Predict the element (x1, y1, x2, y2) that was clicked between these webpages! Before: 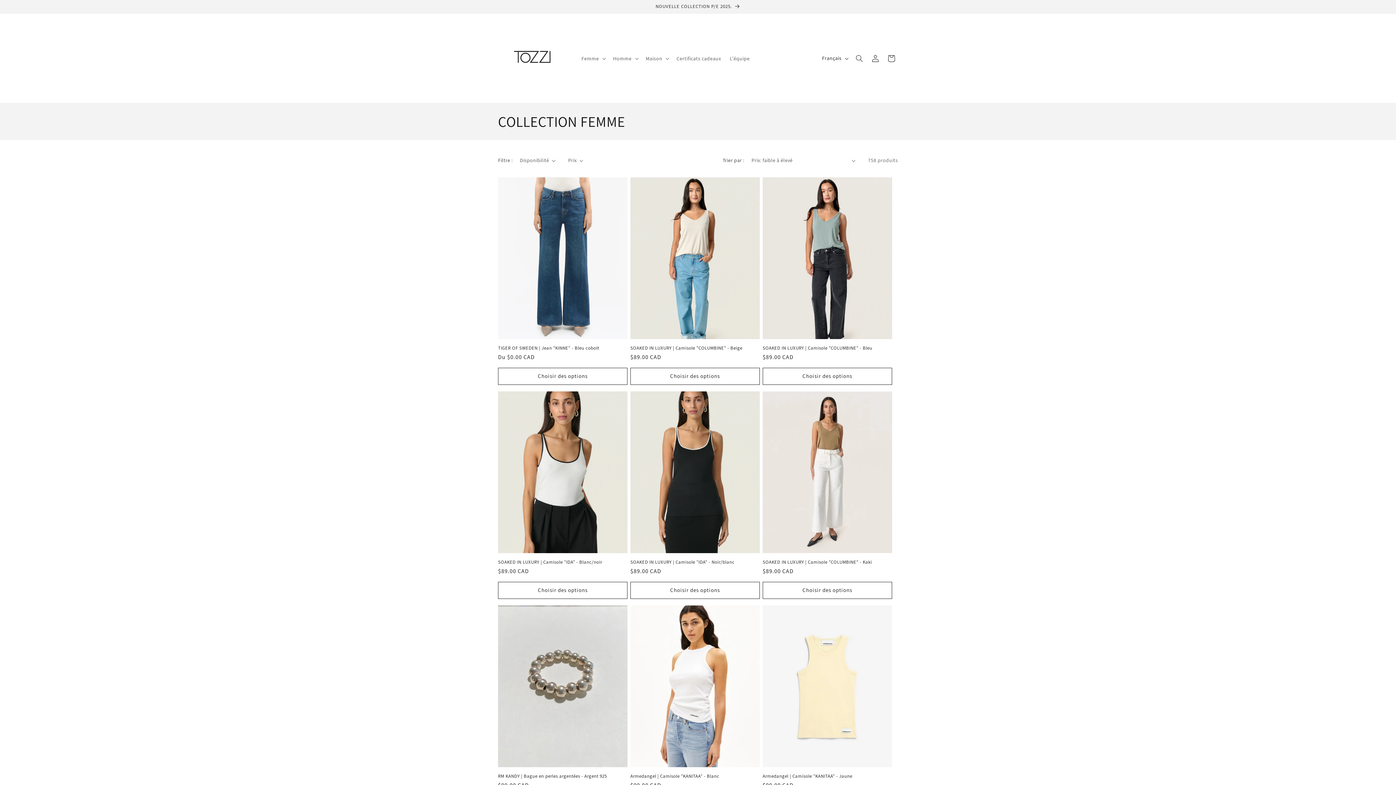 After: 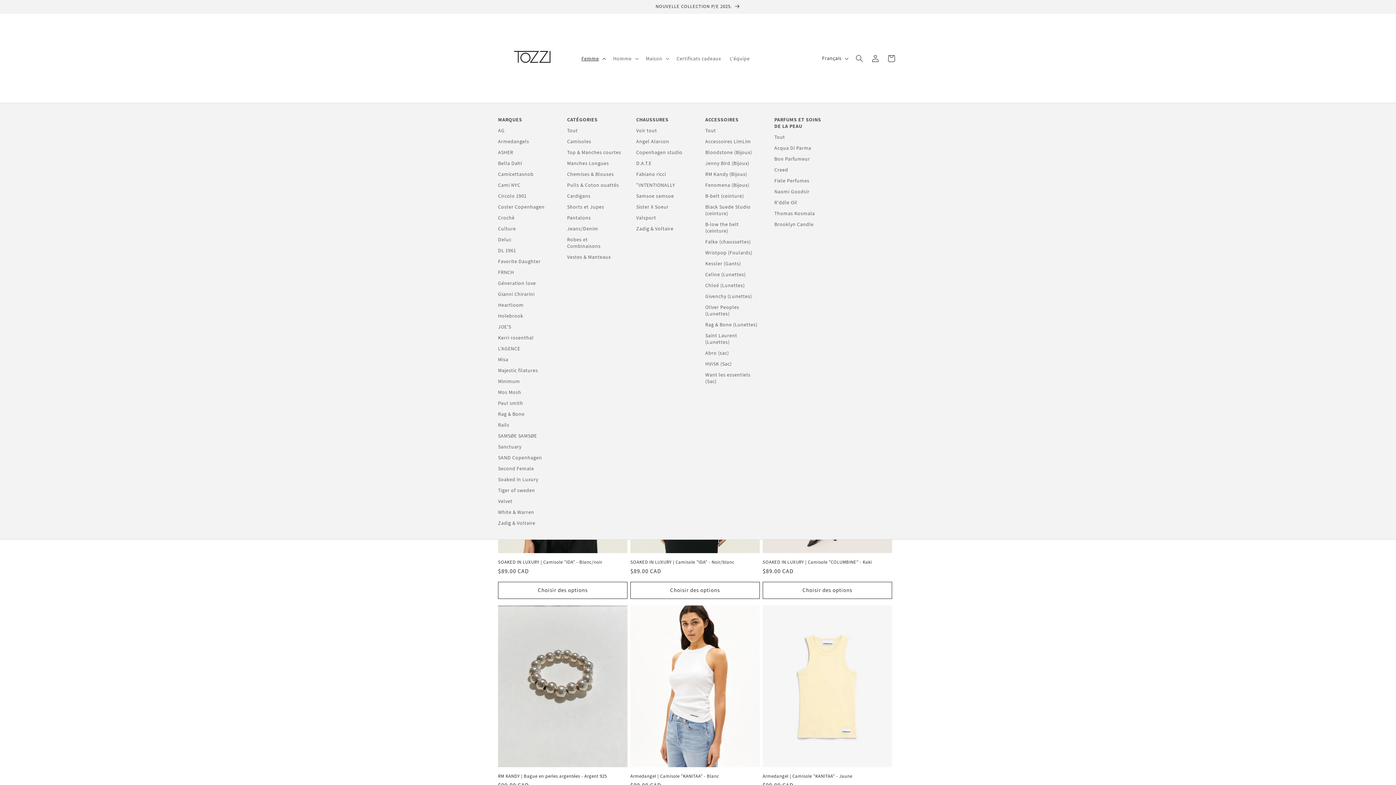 Action: label: Femme bbox: (577, 50, 608, 66)